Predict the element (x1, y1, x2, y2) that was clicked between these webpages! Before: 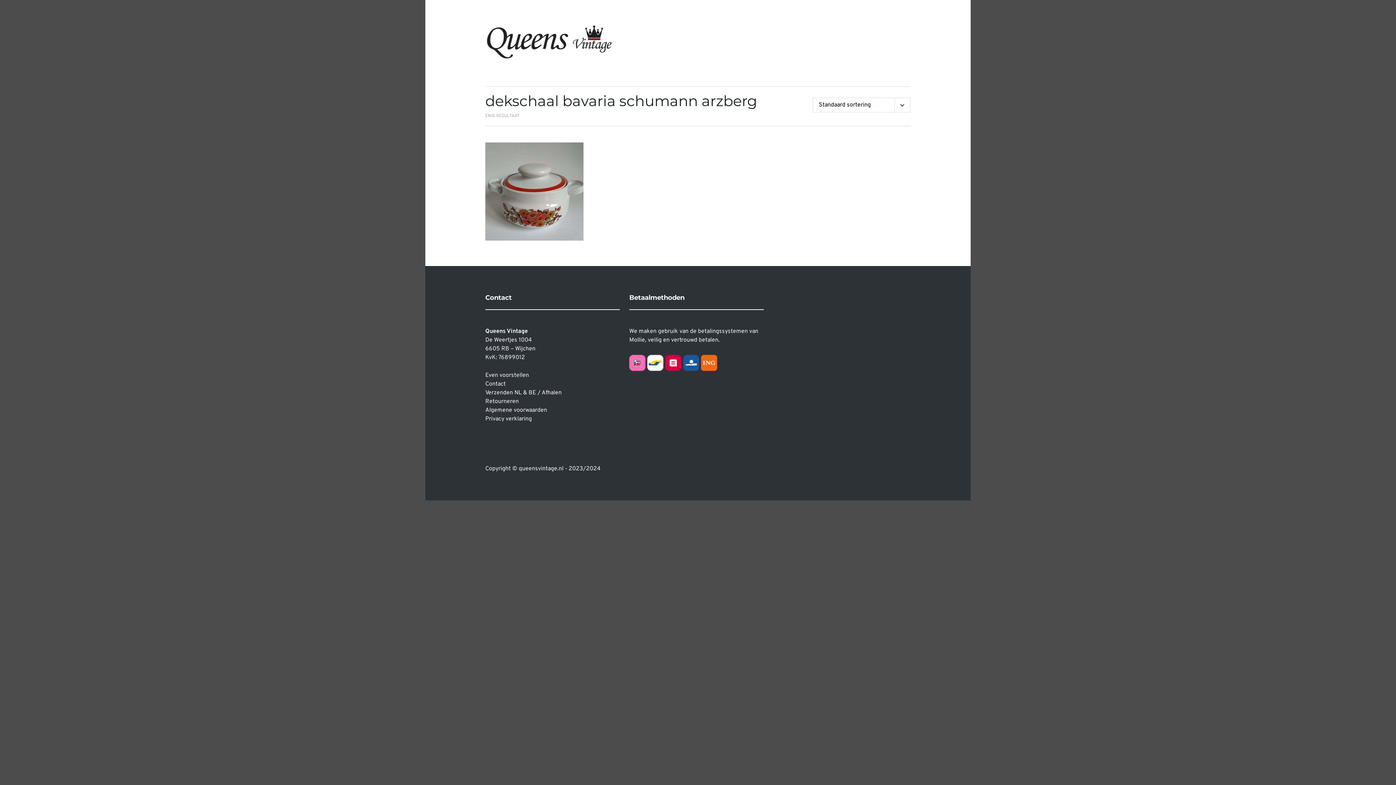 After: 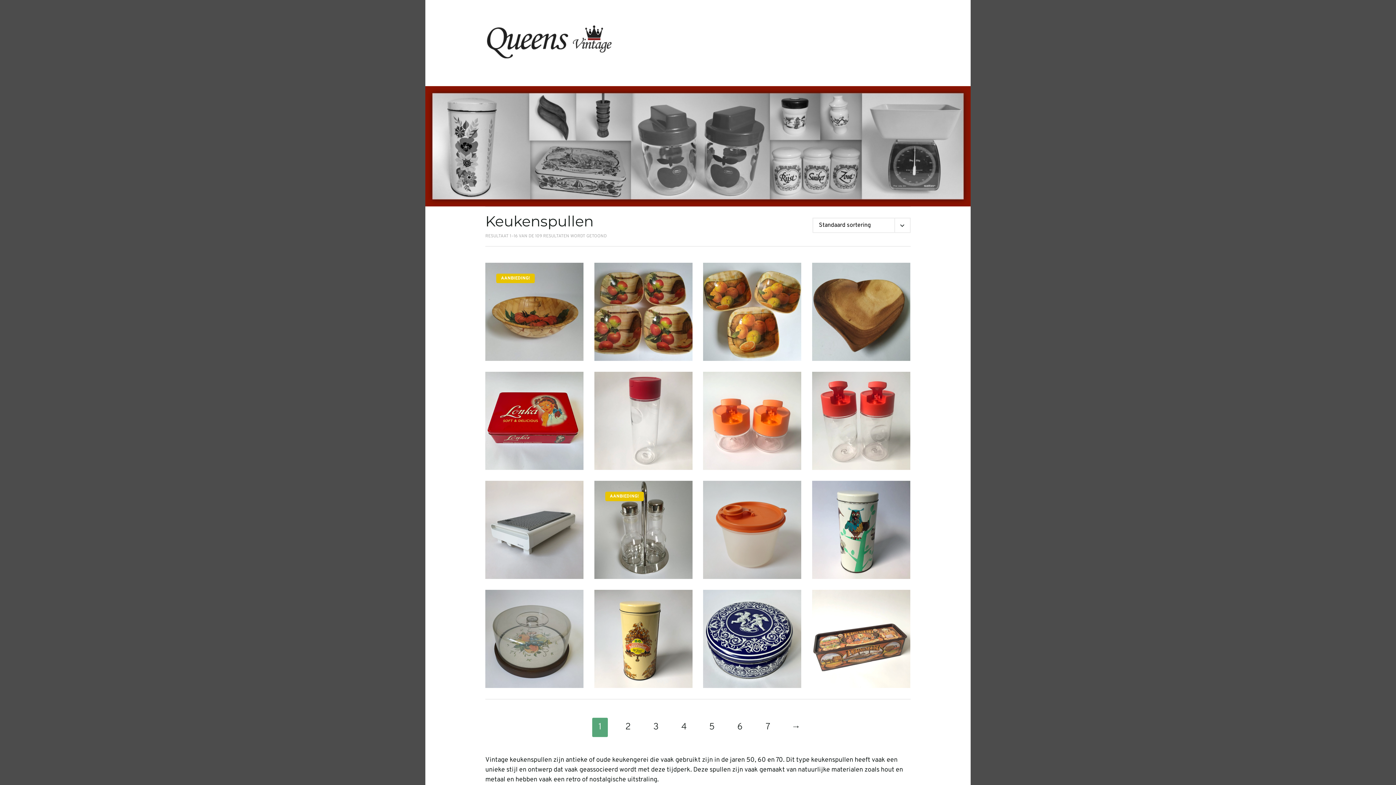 Action: bbox: (654, 18, 677, 29) label: KEUKEN